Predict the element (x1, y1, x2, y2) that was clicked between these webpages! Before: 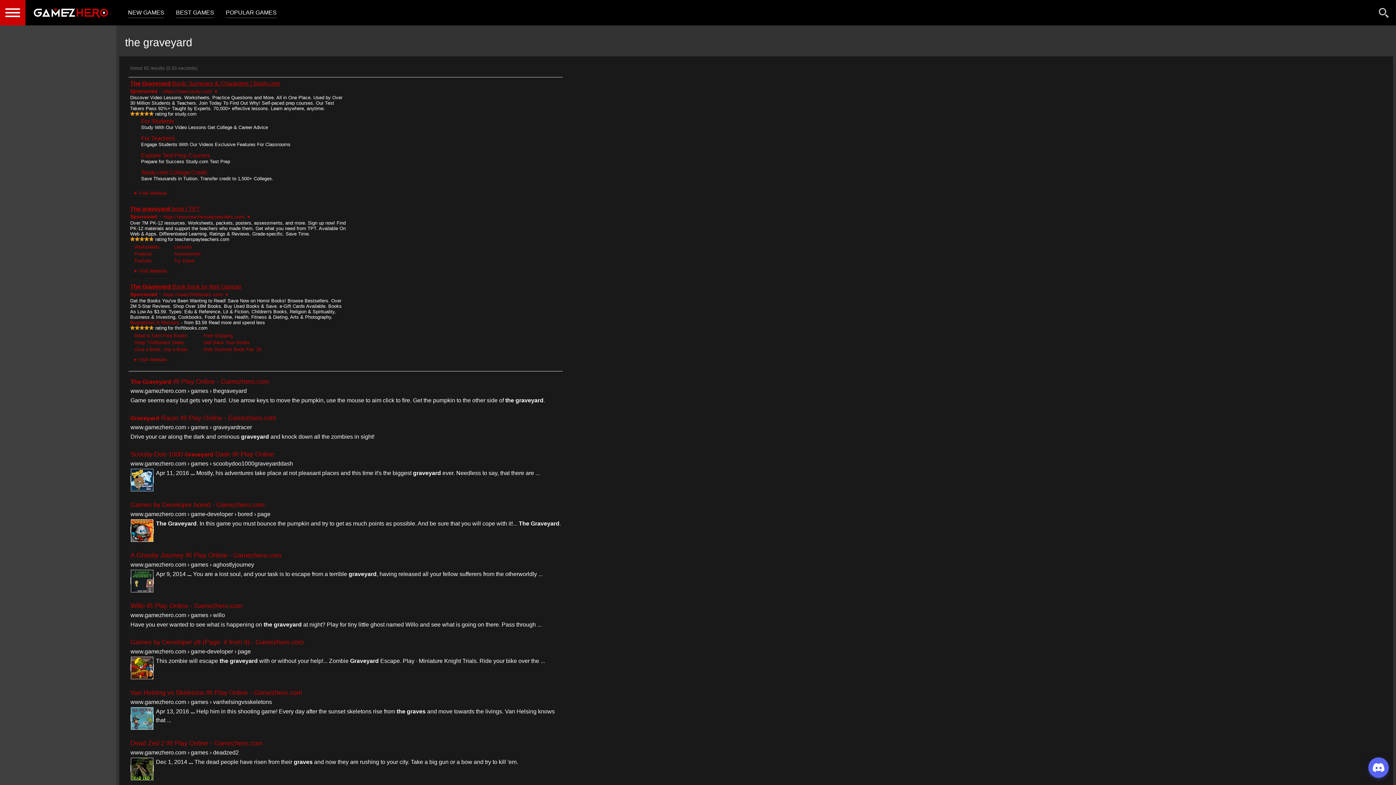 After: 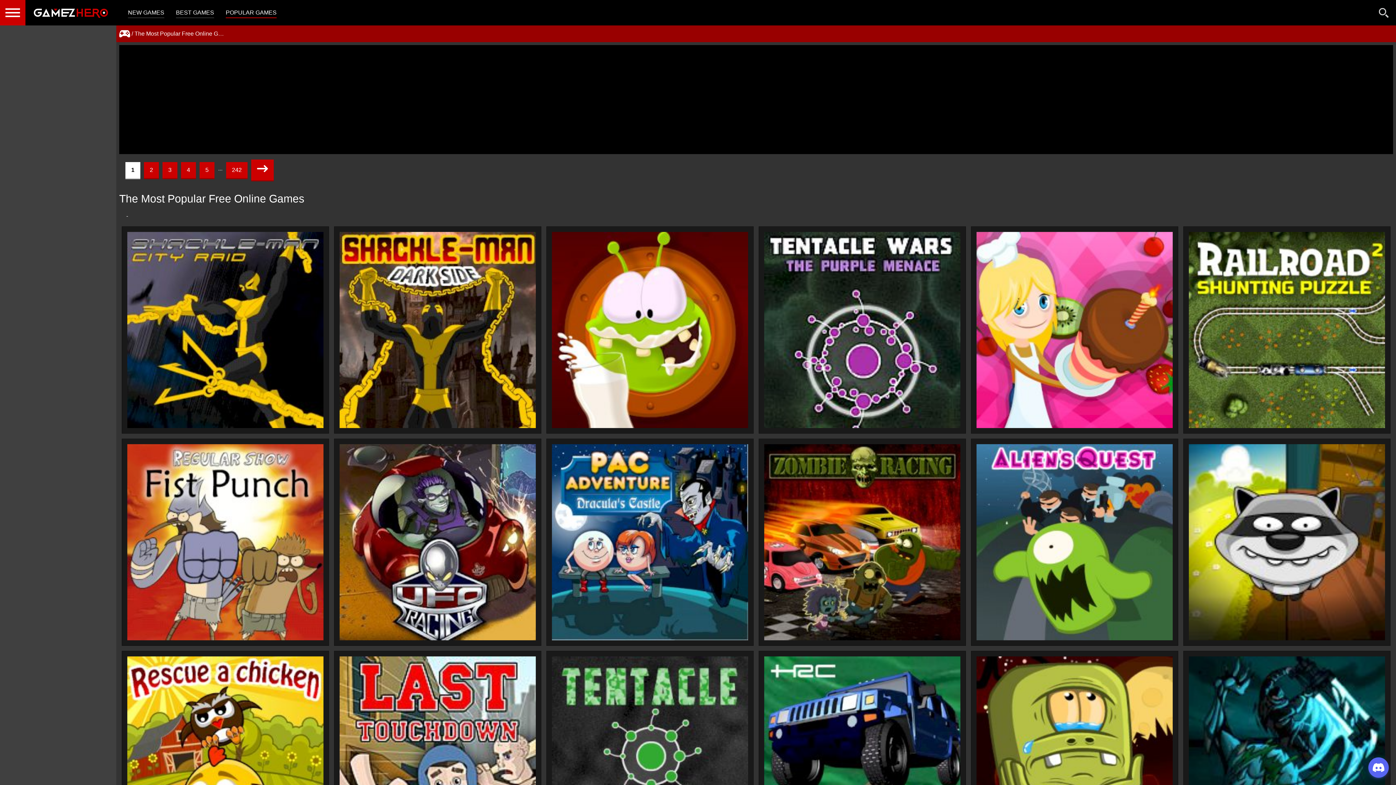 Action: bbox: (225, 8, 276, 18) label: POPULAR GAMES